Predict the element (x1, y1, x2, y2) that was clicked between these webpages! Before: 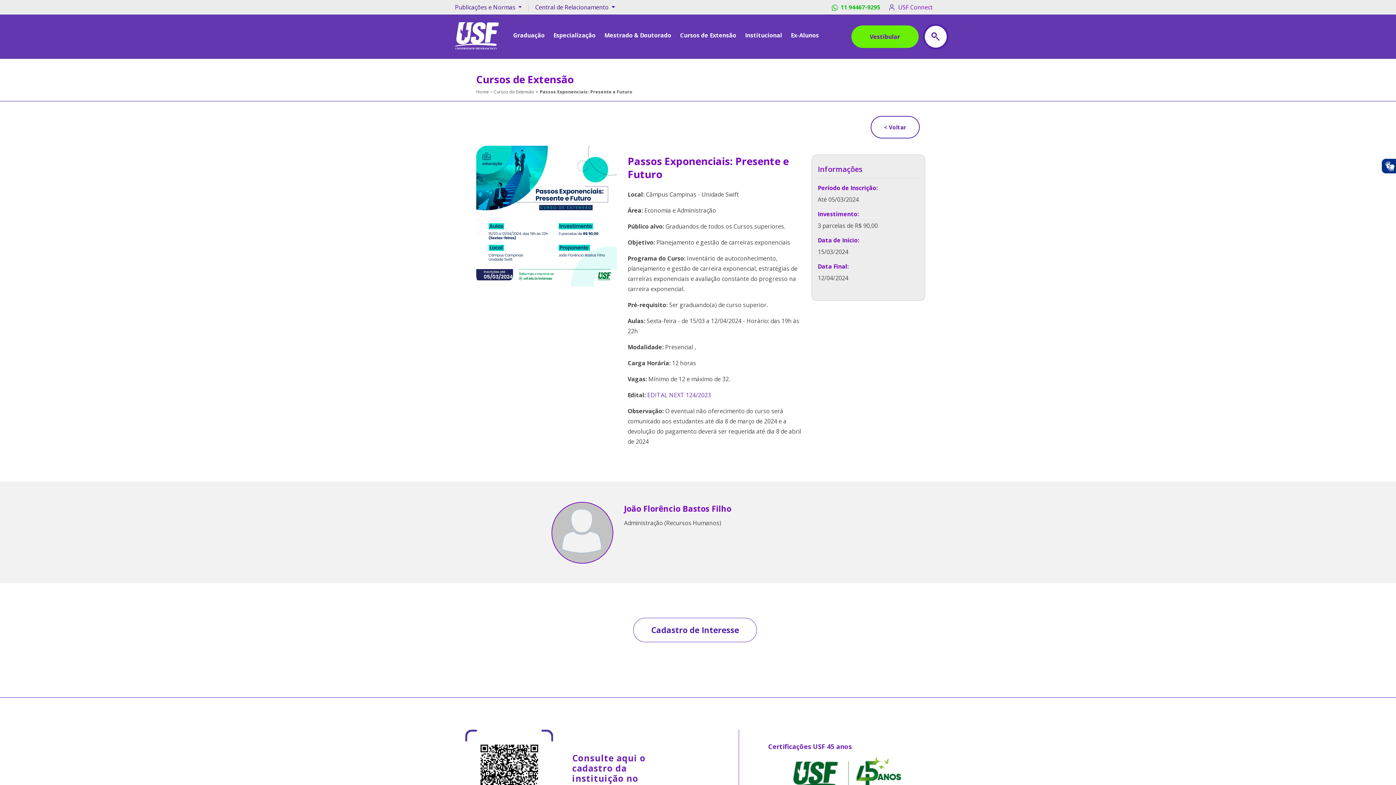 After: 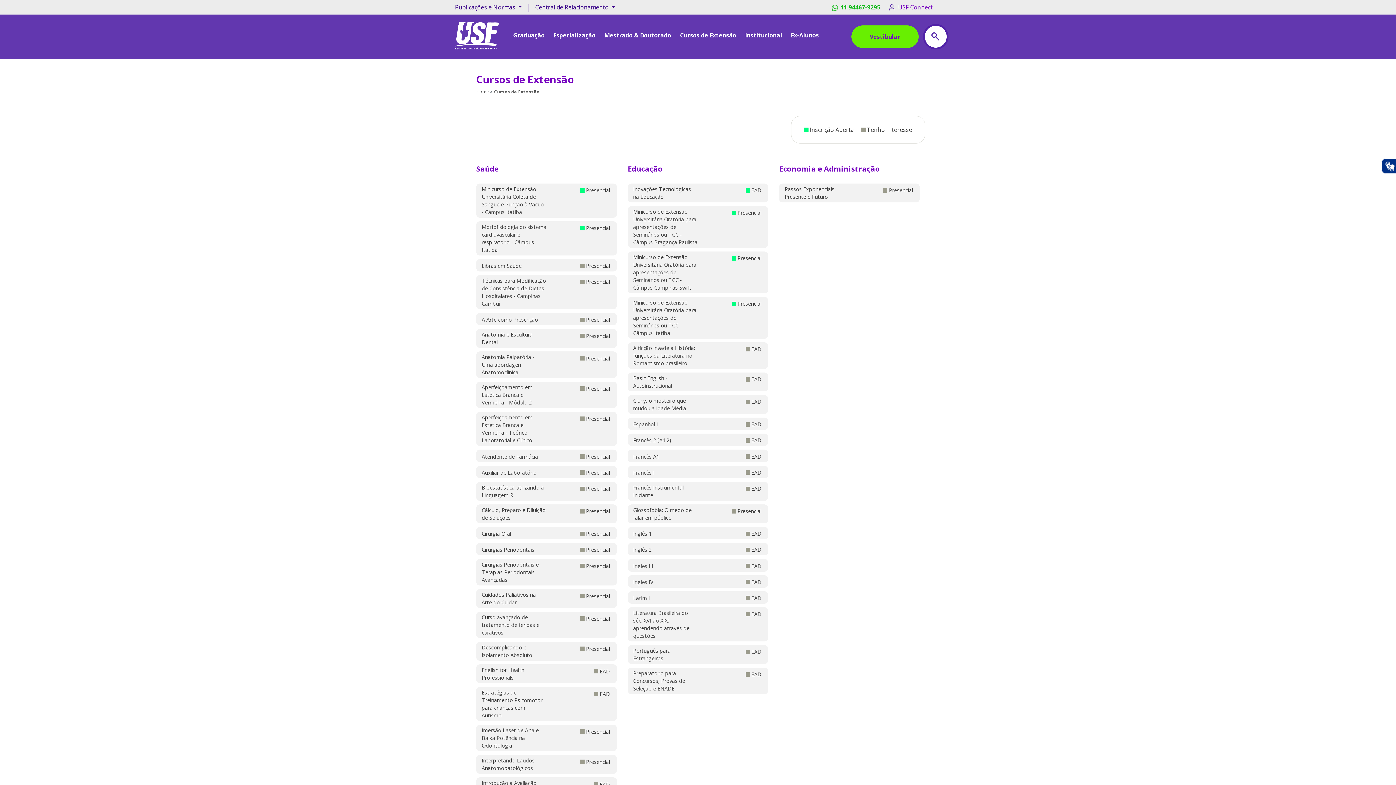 Action: bbox: (870, 116, 920, 138) label: < Voltar